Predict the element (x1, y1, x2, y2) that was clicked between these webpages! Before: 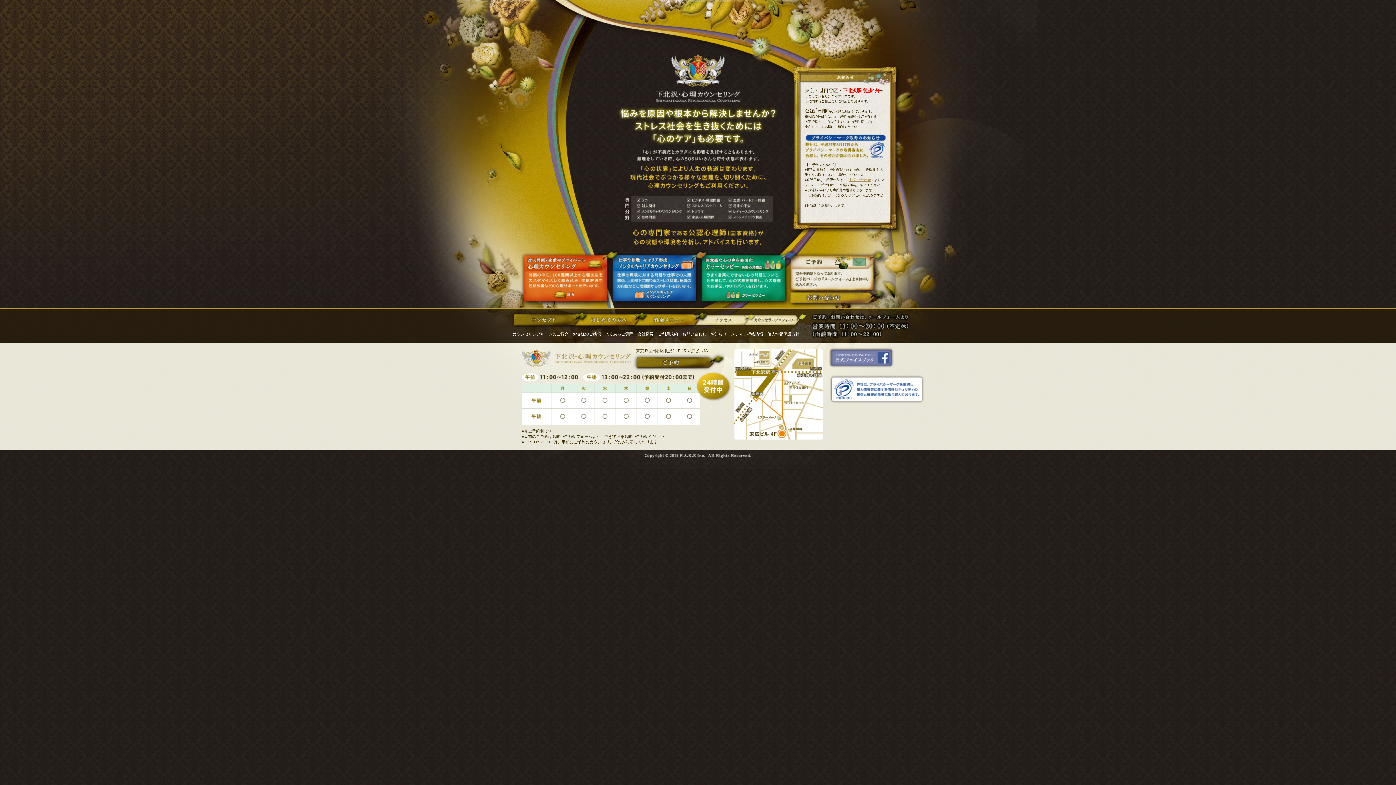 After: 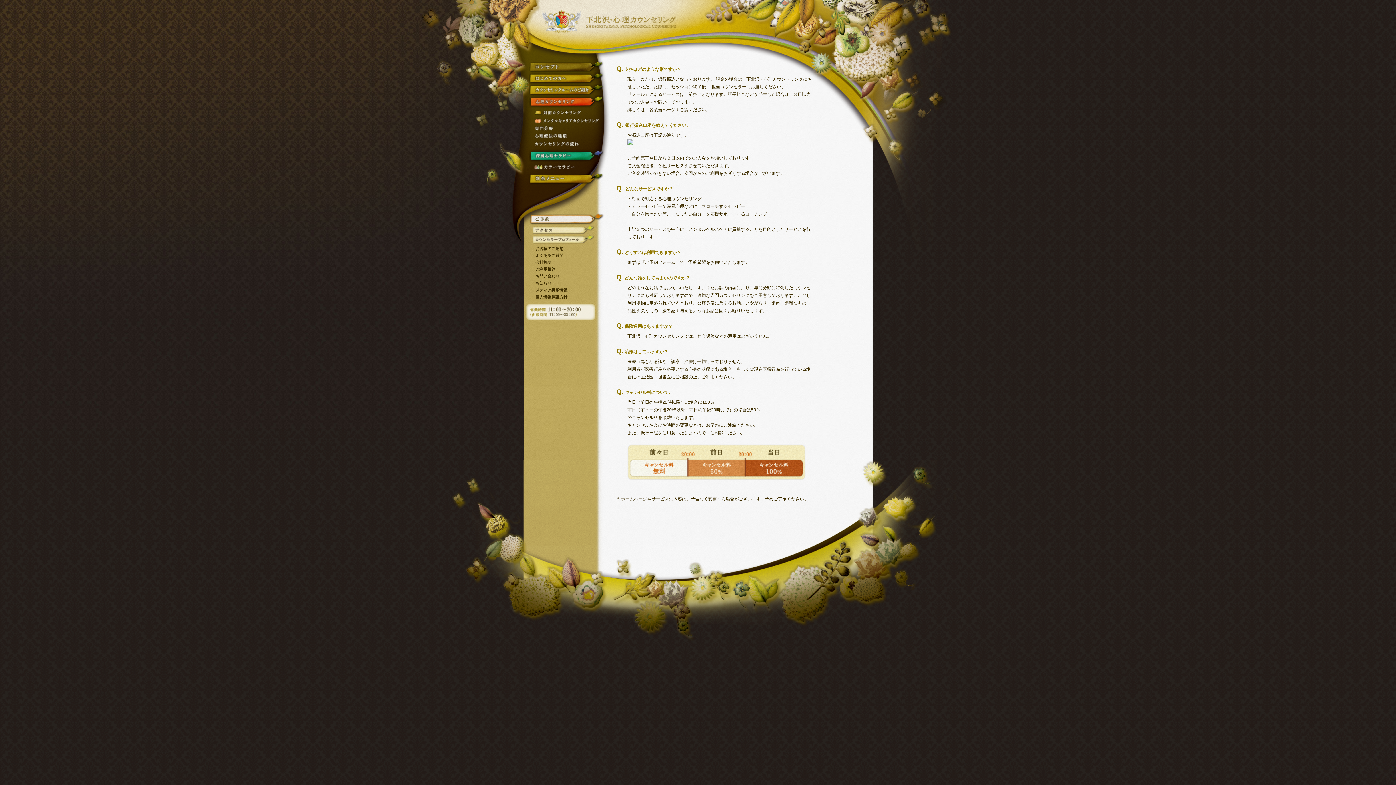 Action: label: よくあるご質問 bbox: (605, 332, 633, 336)